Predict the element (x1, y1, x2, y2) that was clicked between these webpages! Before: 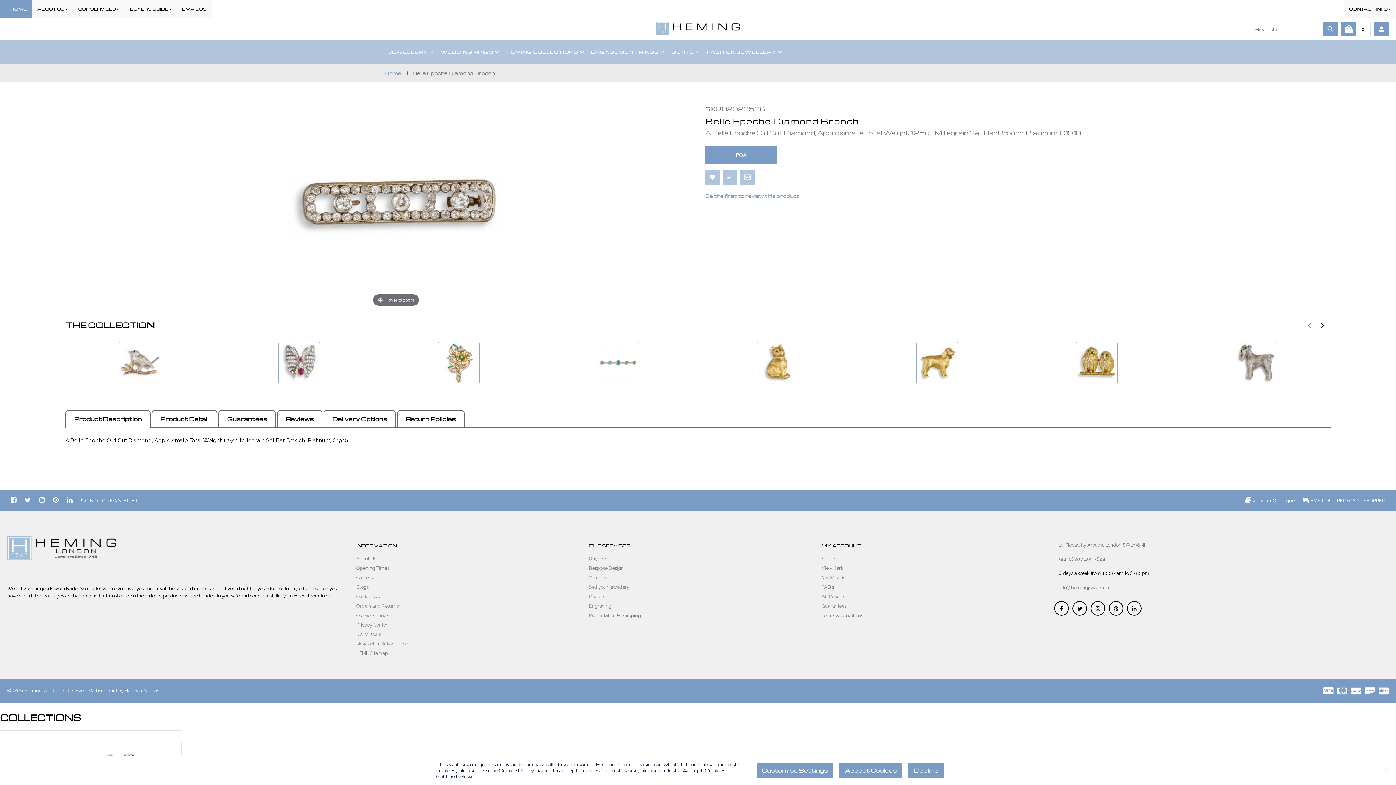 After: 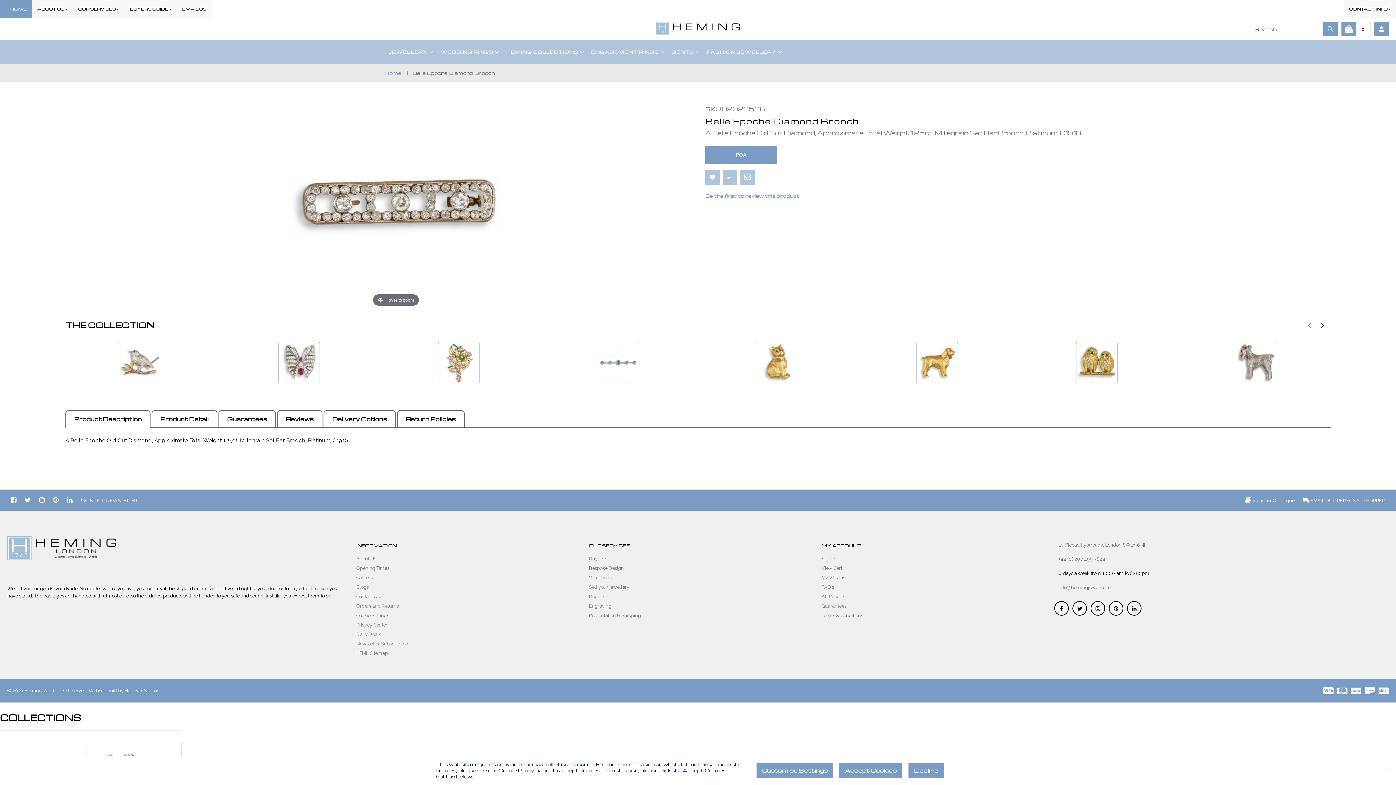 Action: bbox: (10, 498, 16, 503)